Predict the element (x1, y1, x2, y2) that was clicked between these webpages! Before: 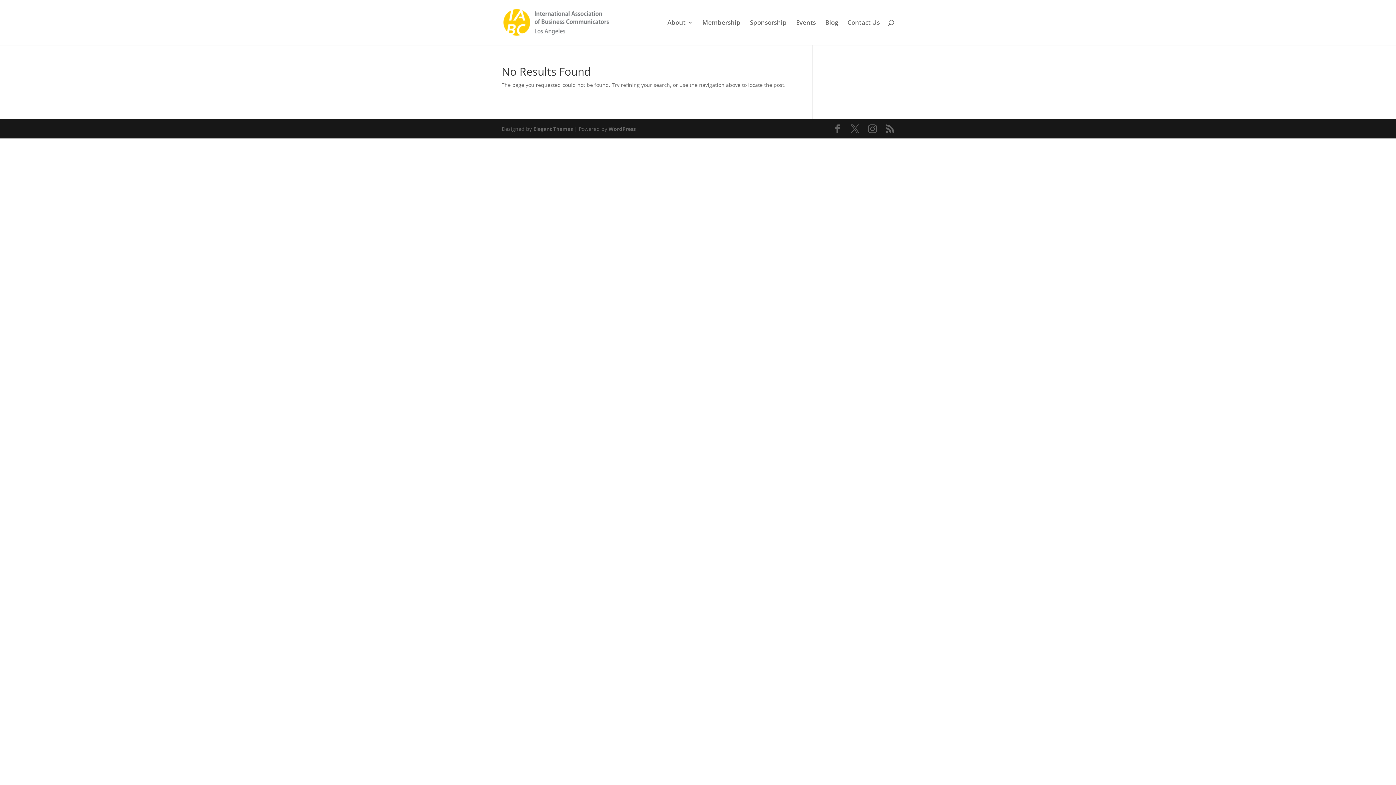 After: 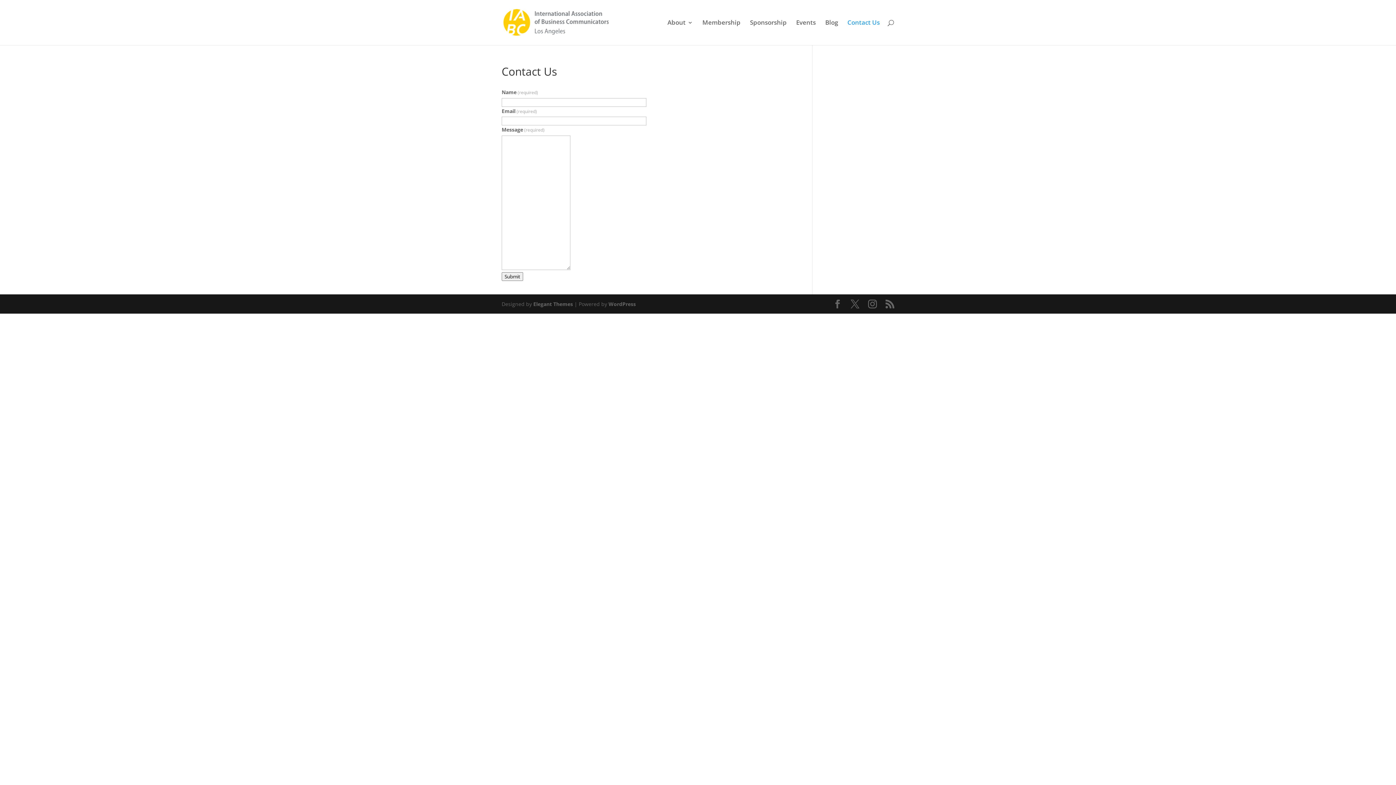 Action: bbox: (847, 20, 880, 45) label: Contact Us